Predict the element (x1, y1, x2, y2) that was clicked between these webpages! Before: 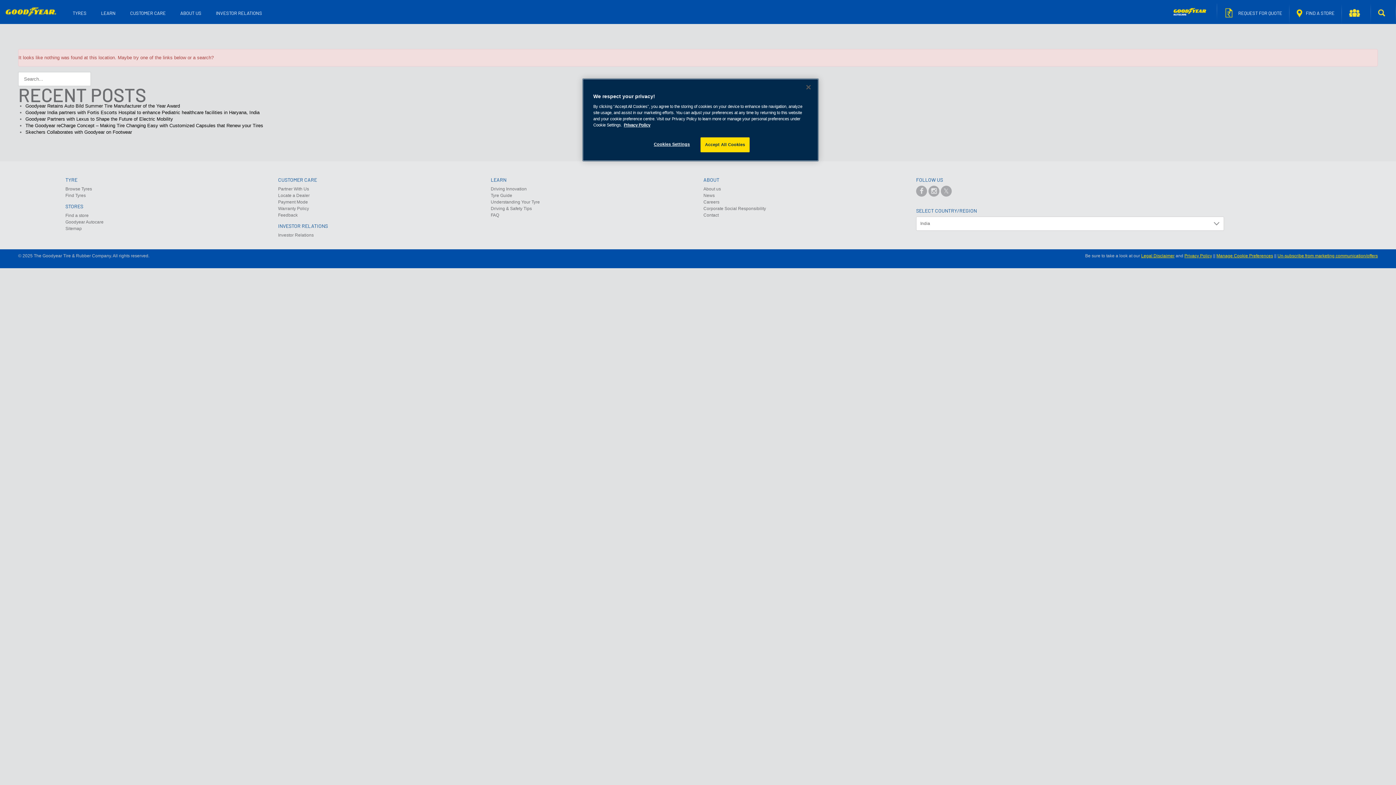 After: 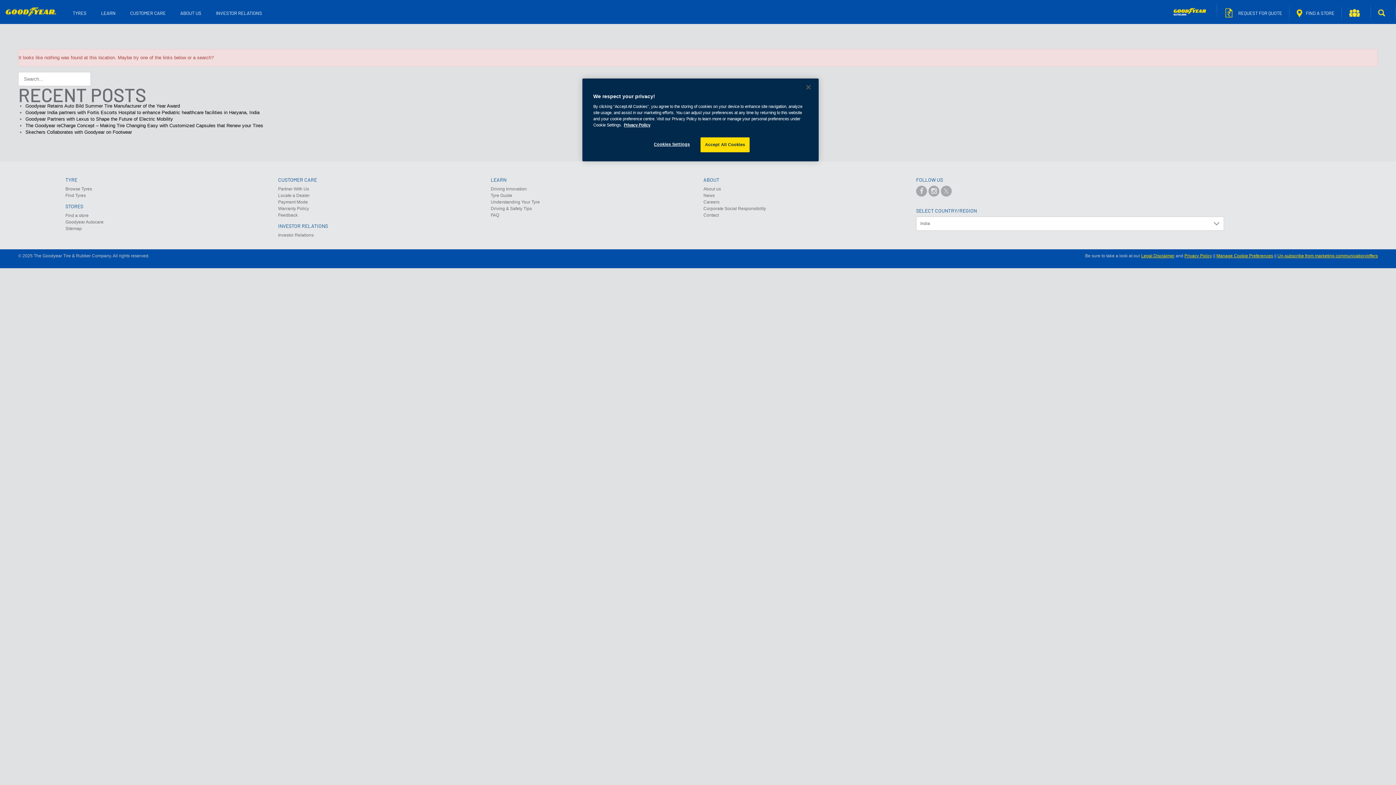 Action: bbox: (1166, 3, 1217, 20)